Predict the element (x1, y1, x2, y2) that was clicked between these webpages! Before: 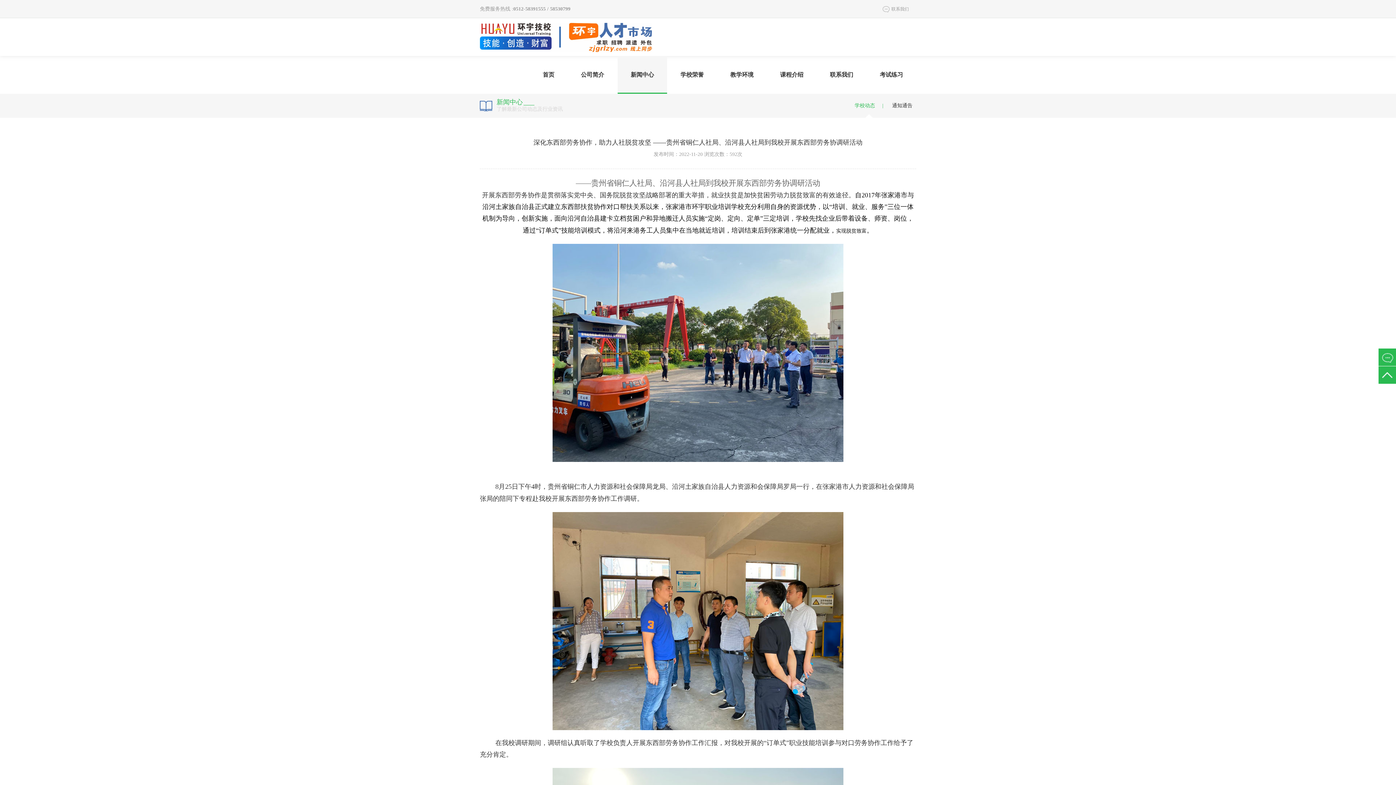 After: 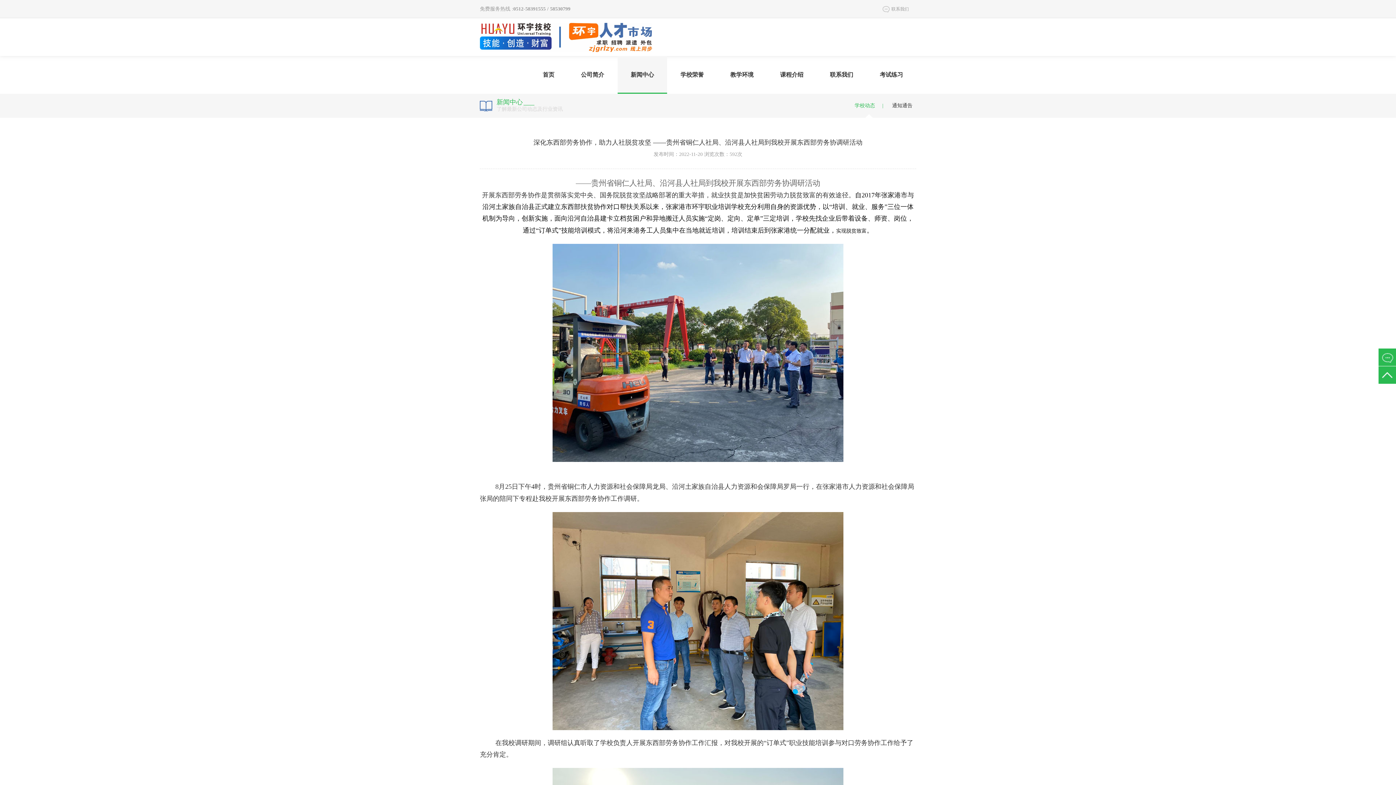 Action: bbox: (480, 149, 916, 160) label: 发布时间：2022-11-20 浏览次数：592次